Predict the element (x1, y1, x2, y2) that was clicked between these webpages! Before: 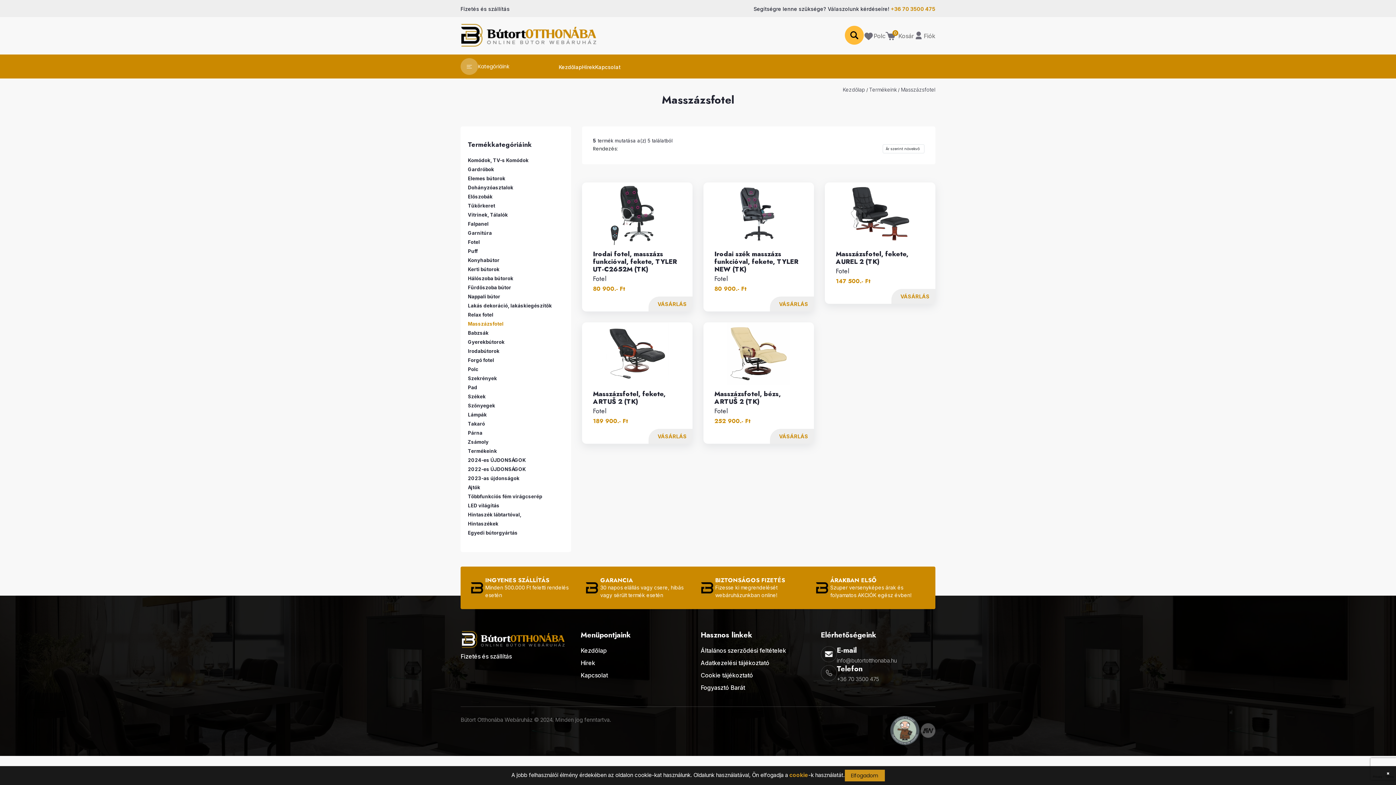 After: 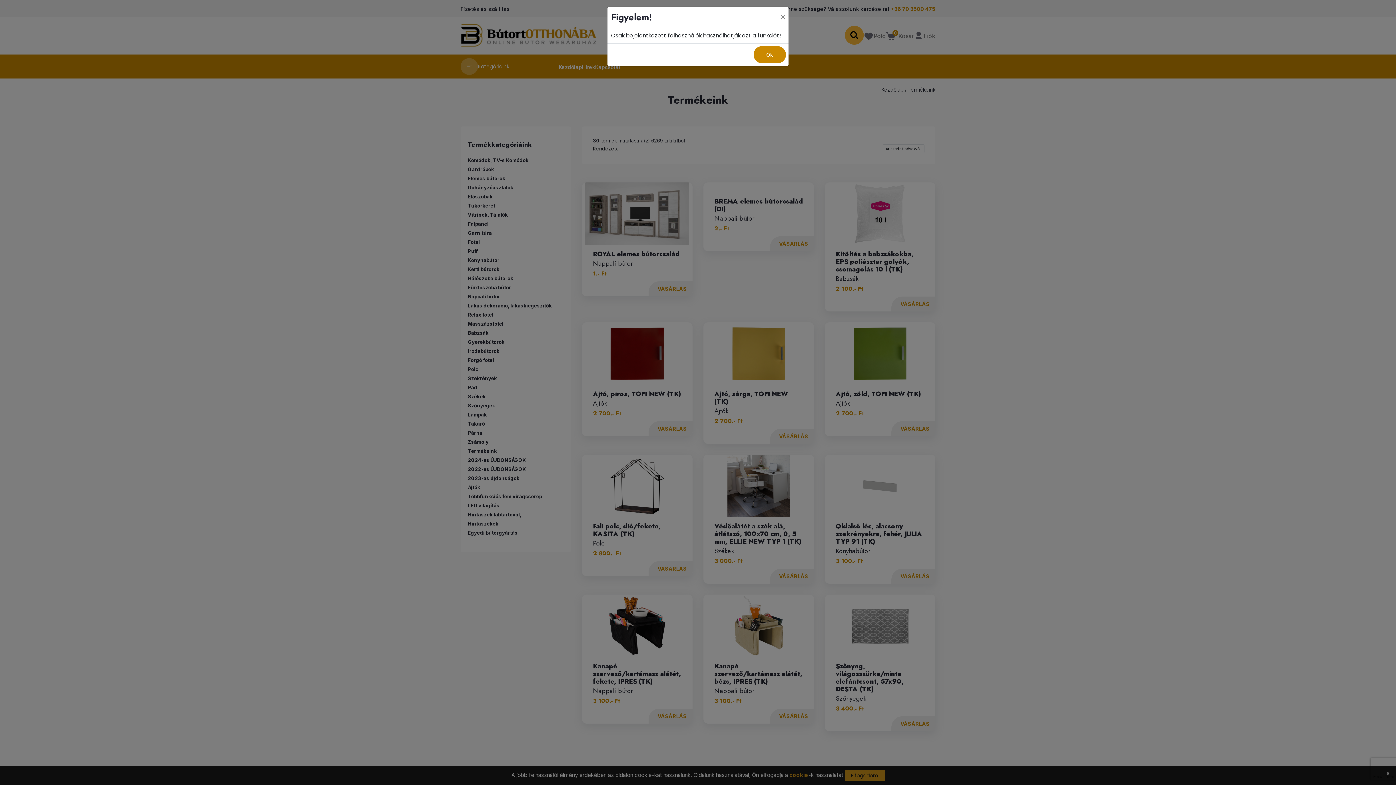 Action: bbox: (864, 30, 885, 40) label: Polc